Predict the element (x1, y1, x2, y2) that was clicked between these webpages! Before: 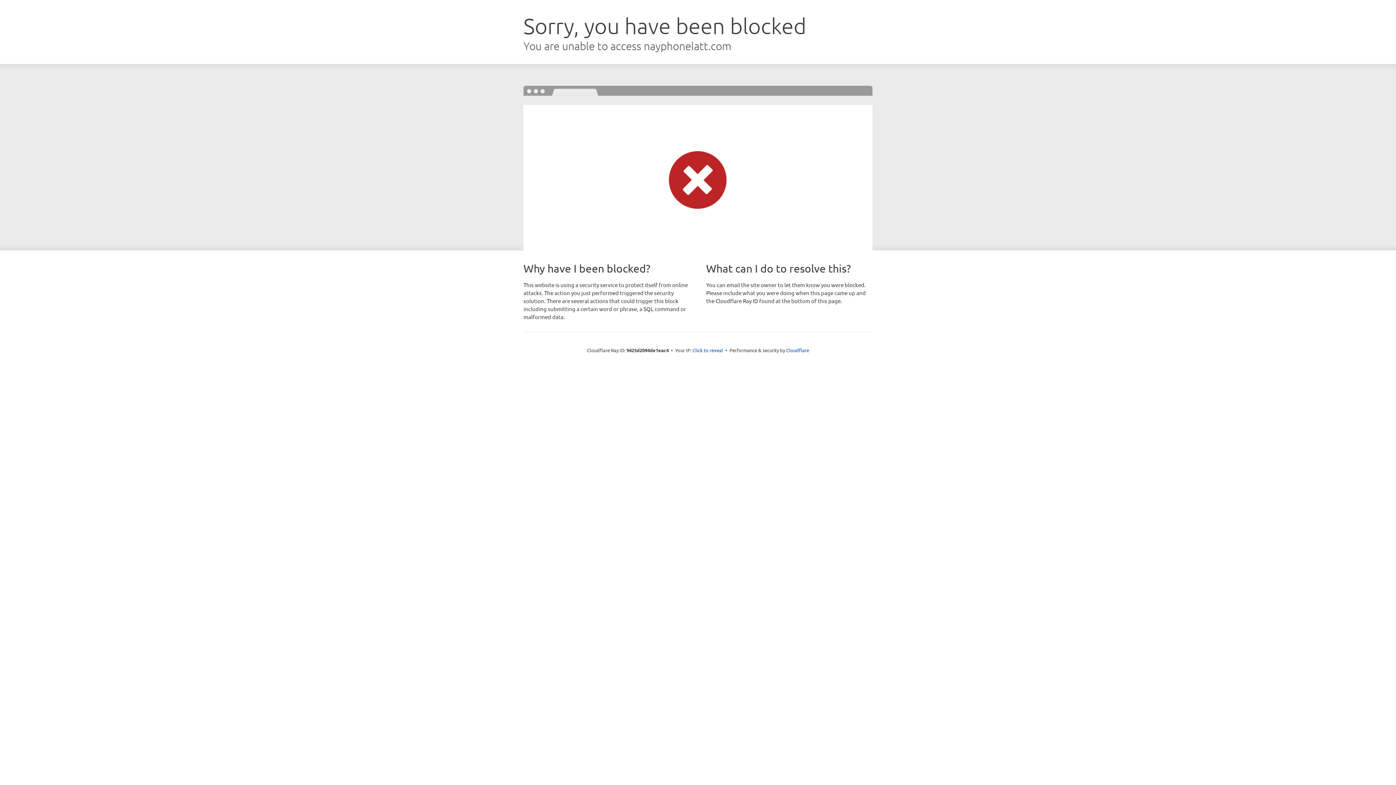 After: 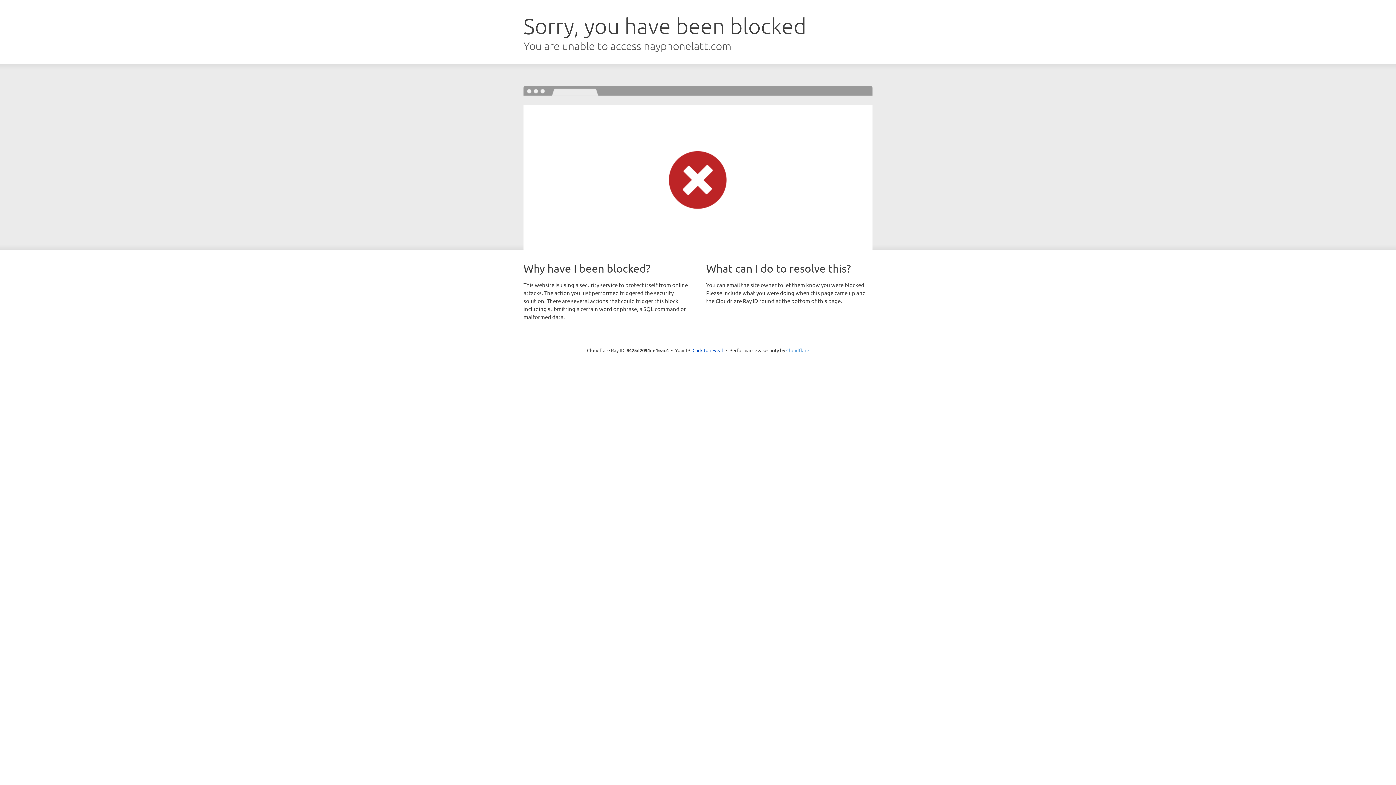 Action: label: Cloudflare bbox: (786, 347, 809, 353)